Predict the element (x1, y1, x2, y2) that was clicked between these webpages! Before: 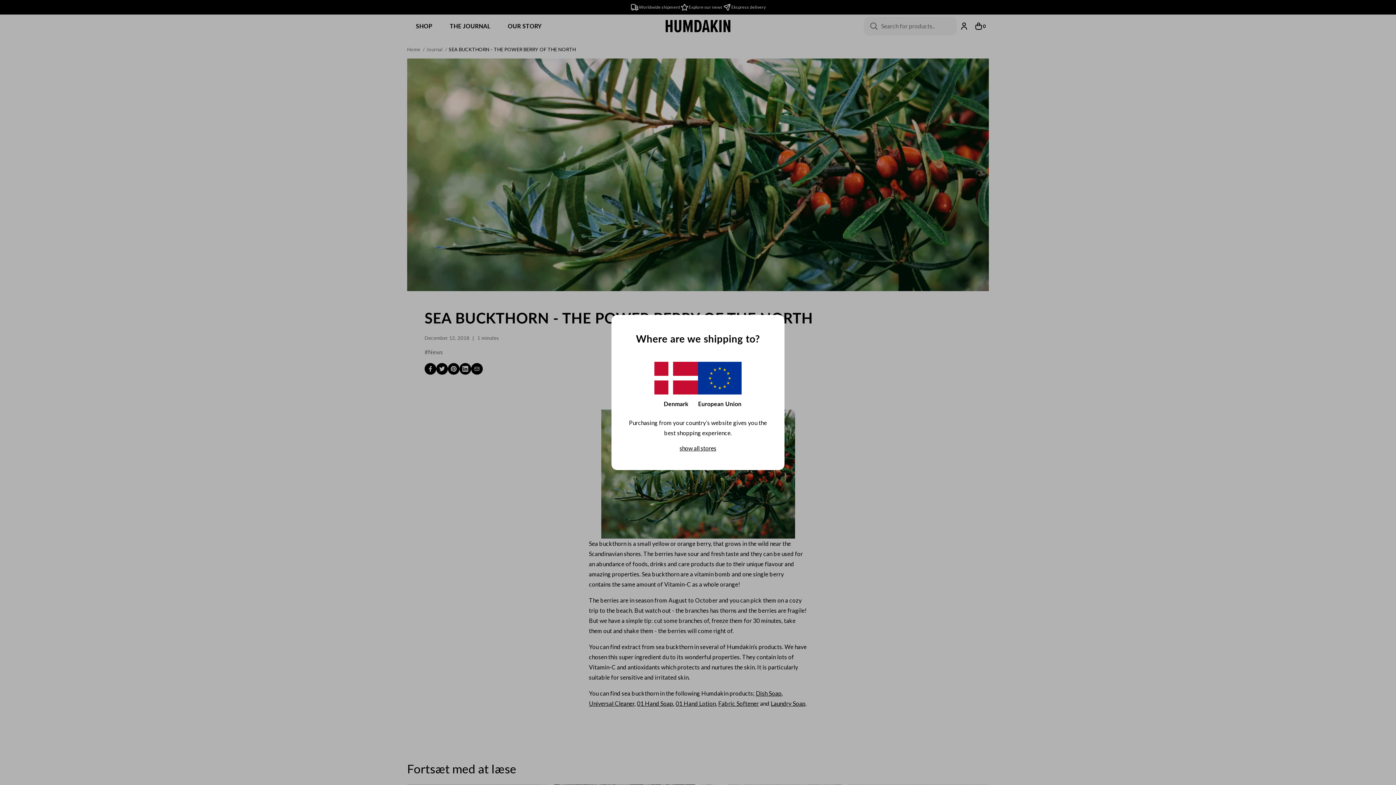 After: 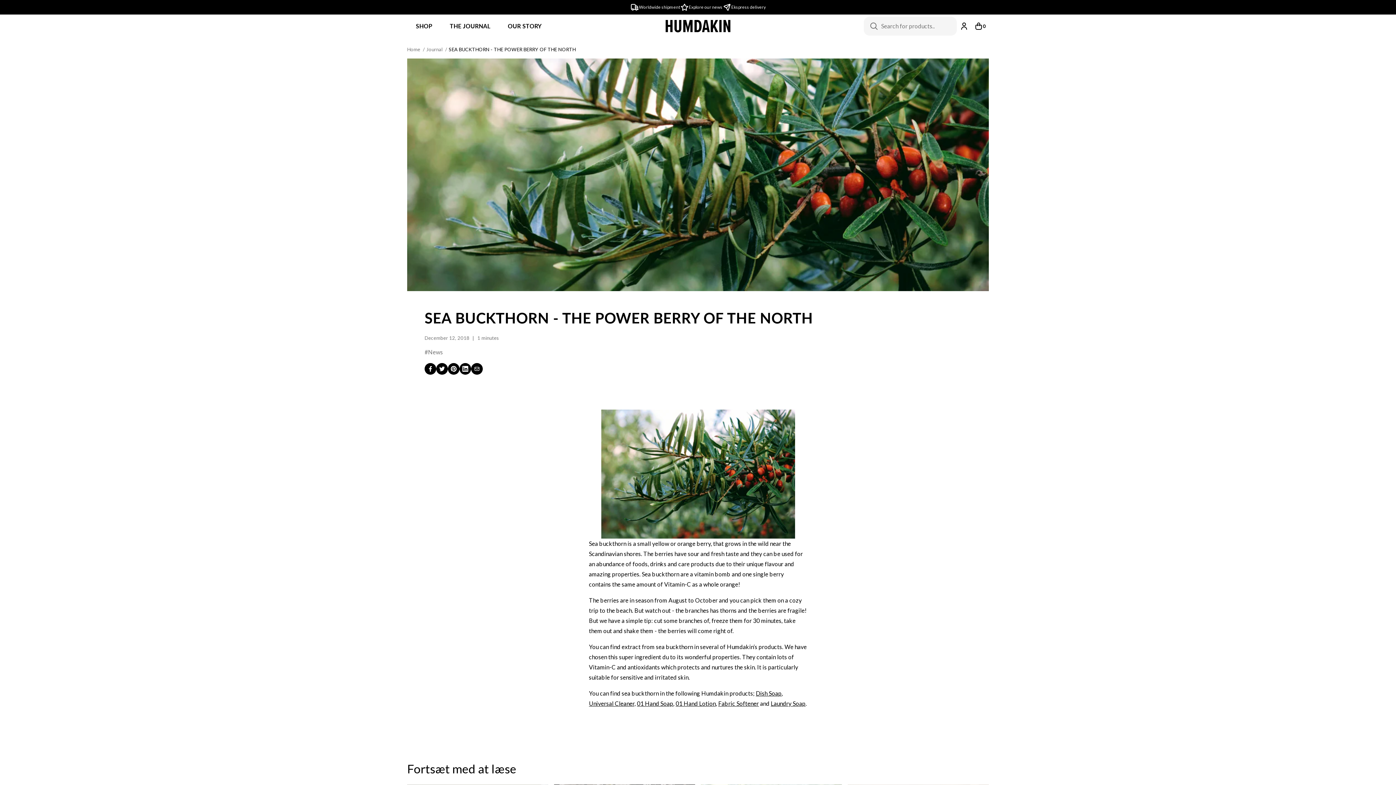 Action: bbox: (654, 362, 698, 409) label: Denmark